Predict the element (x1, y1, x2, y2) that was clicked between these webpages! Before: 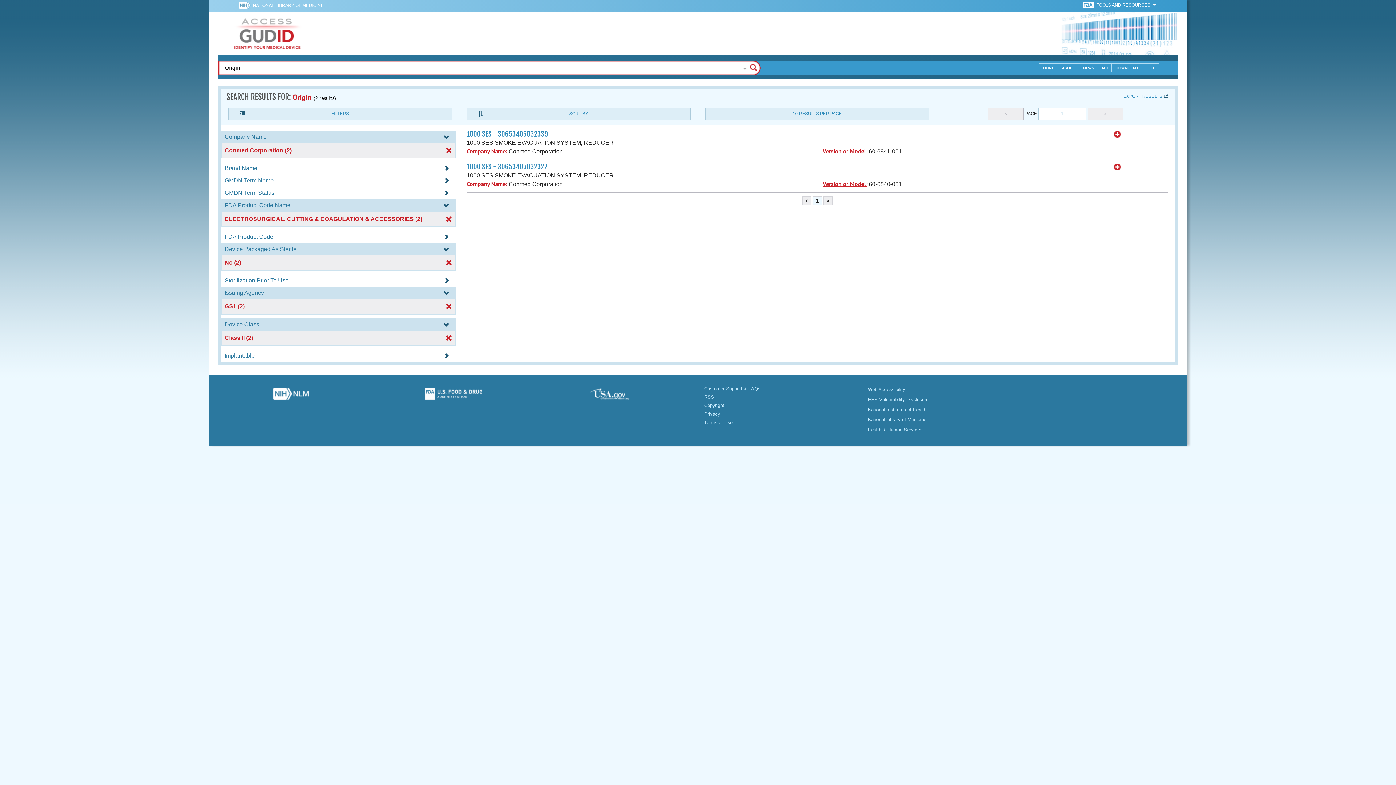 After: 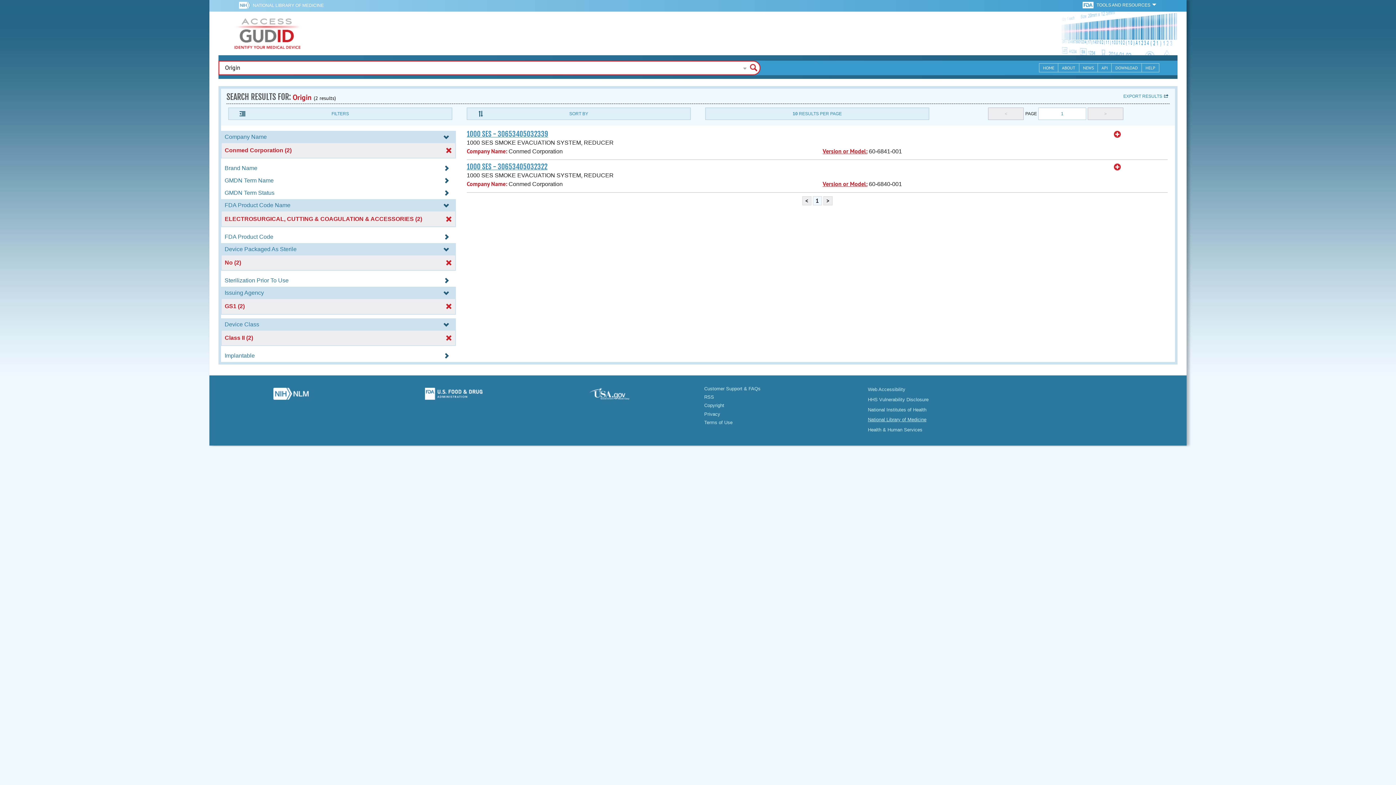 Action: bbox: (868, 417, 926, 422) label: National Library of Medicine